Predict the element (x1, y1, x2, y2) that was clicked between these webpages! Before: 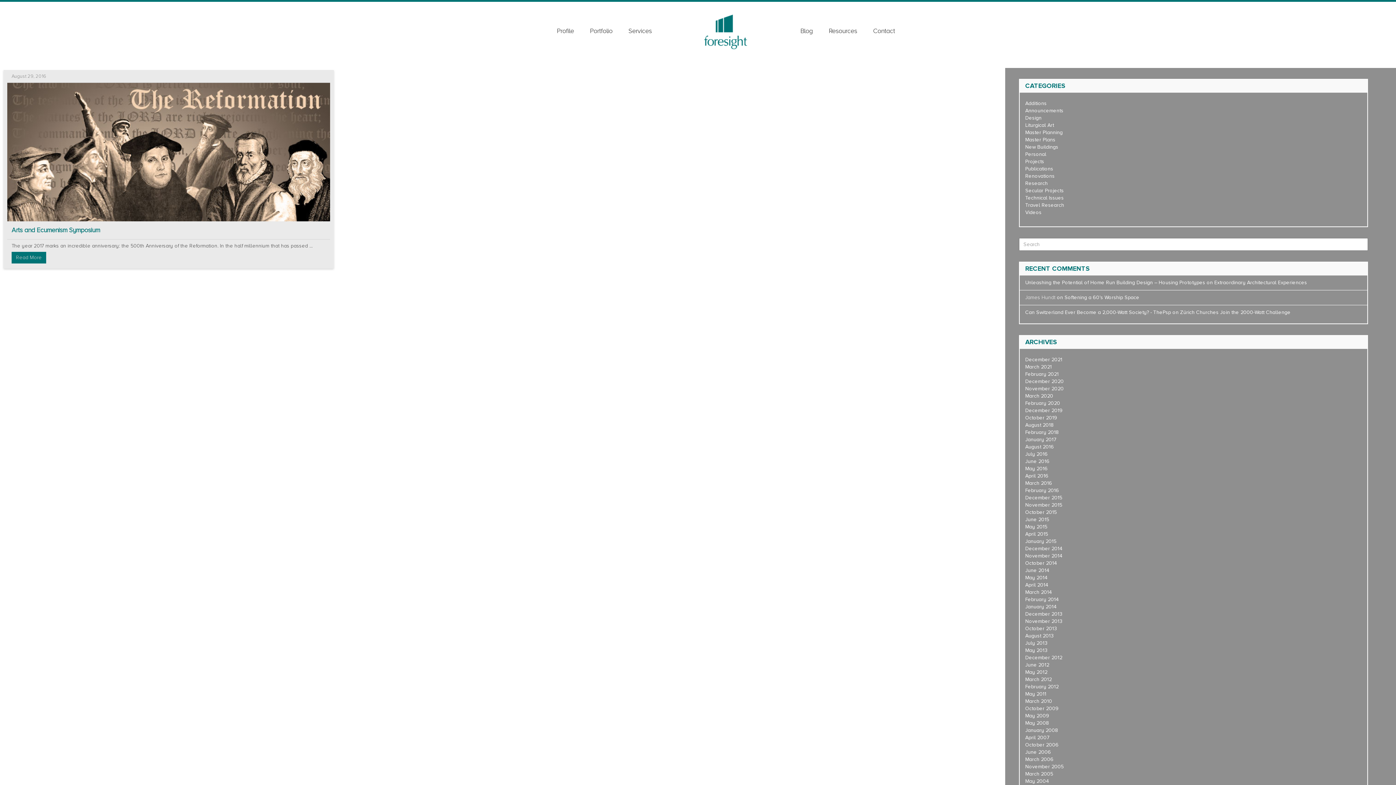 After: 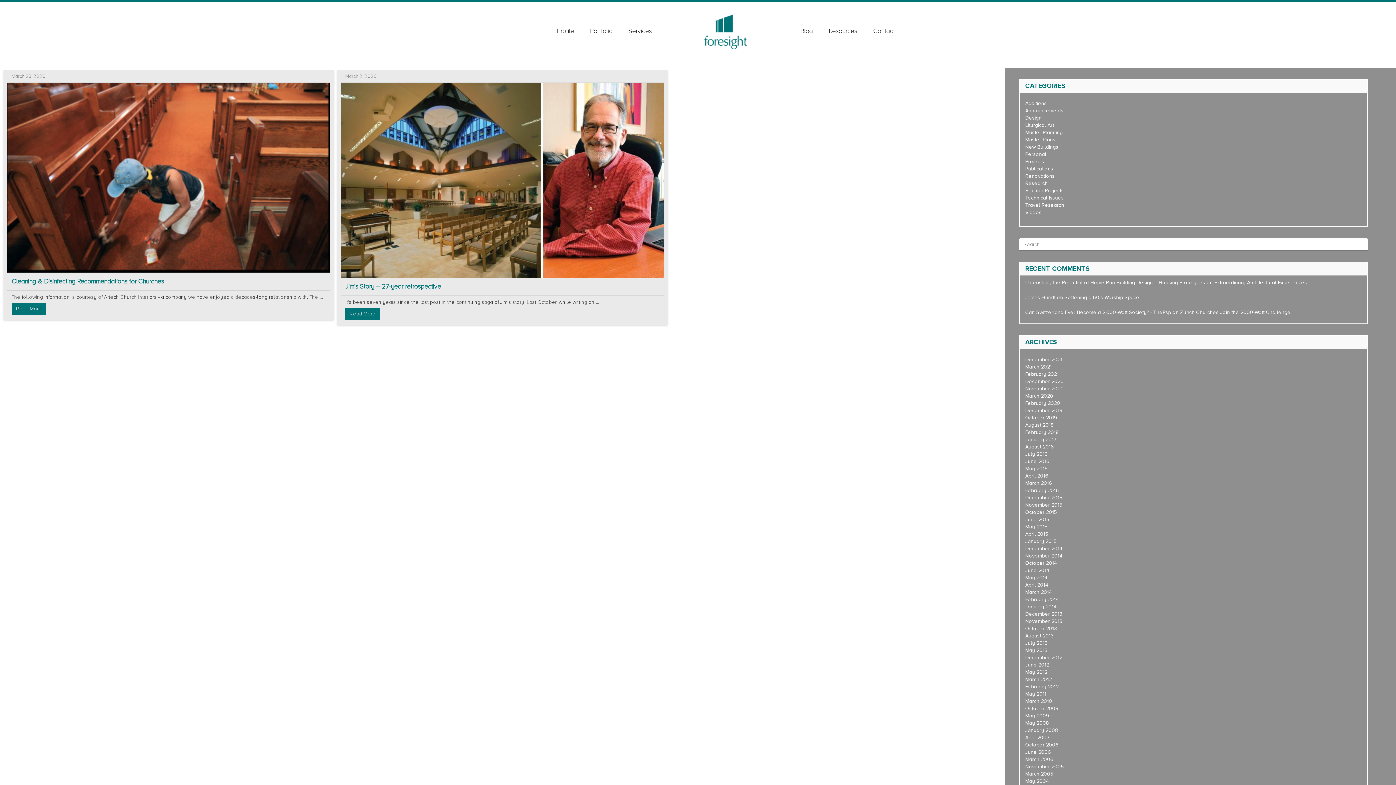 Action: label: March 2020 bbox: (1025, 393, 1053, 399)